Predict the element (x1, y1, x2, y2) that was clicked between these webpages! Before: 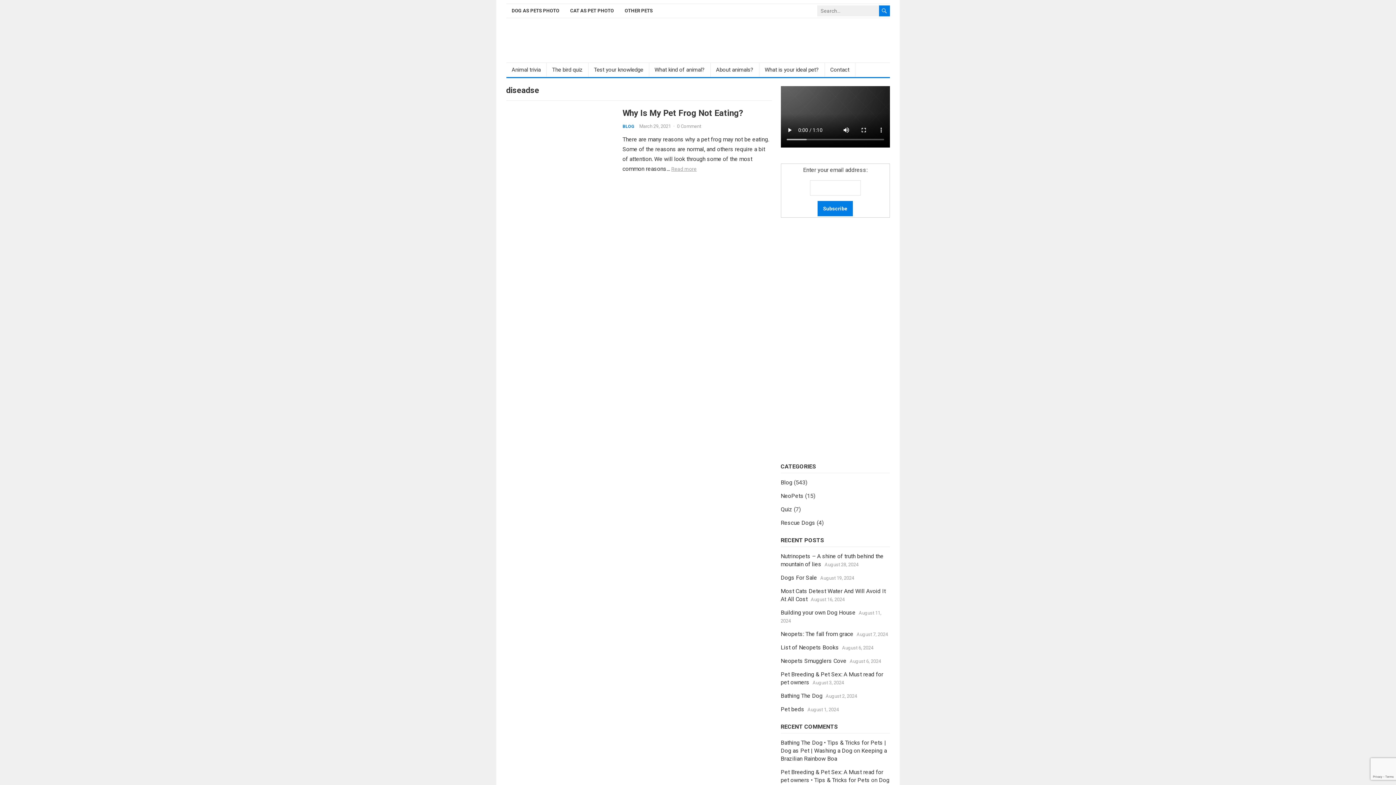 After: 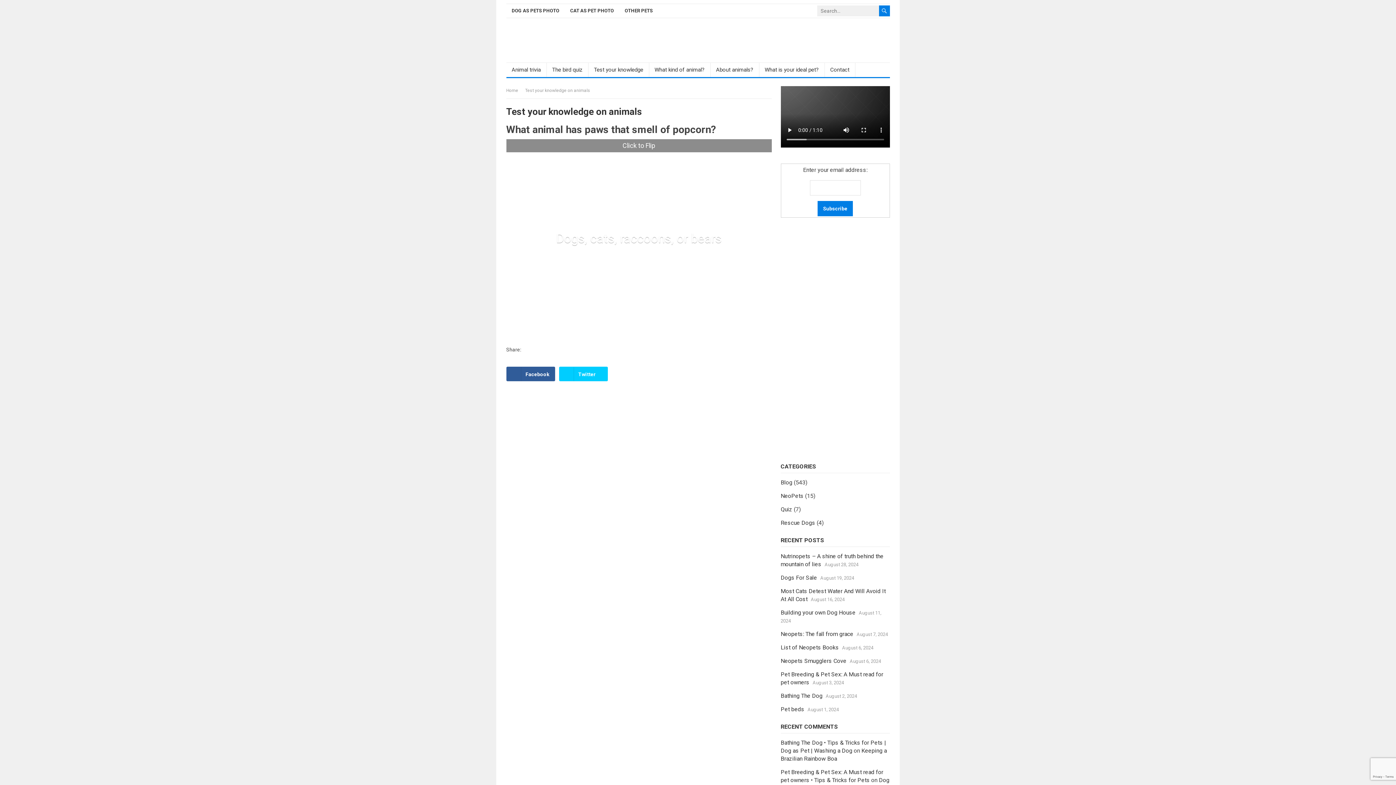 Action: bbox: (588, 62, 649, 77) label: Test your knowledge